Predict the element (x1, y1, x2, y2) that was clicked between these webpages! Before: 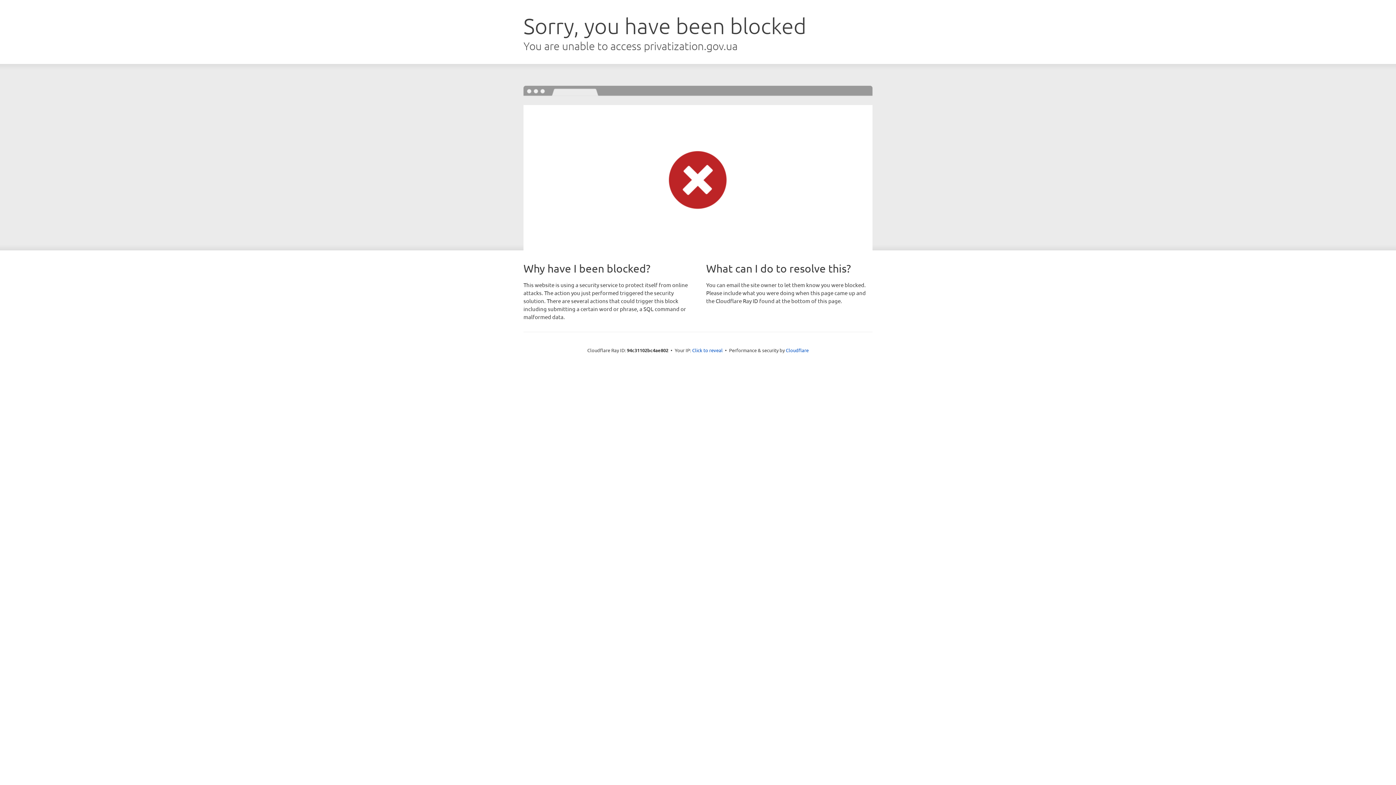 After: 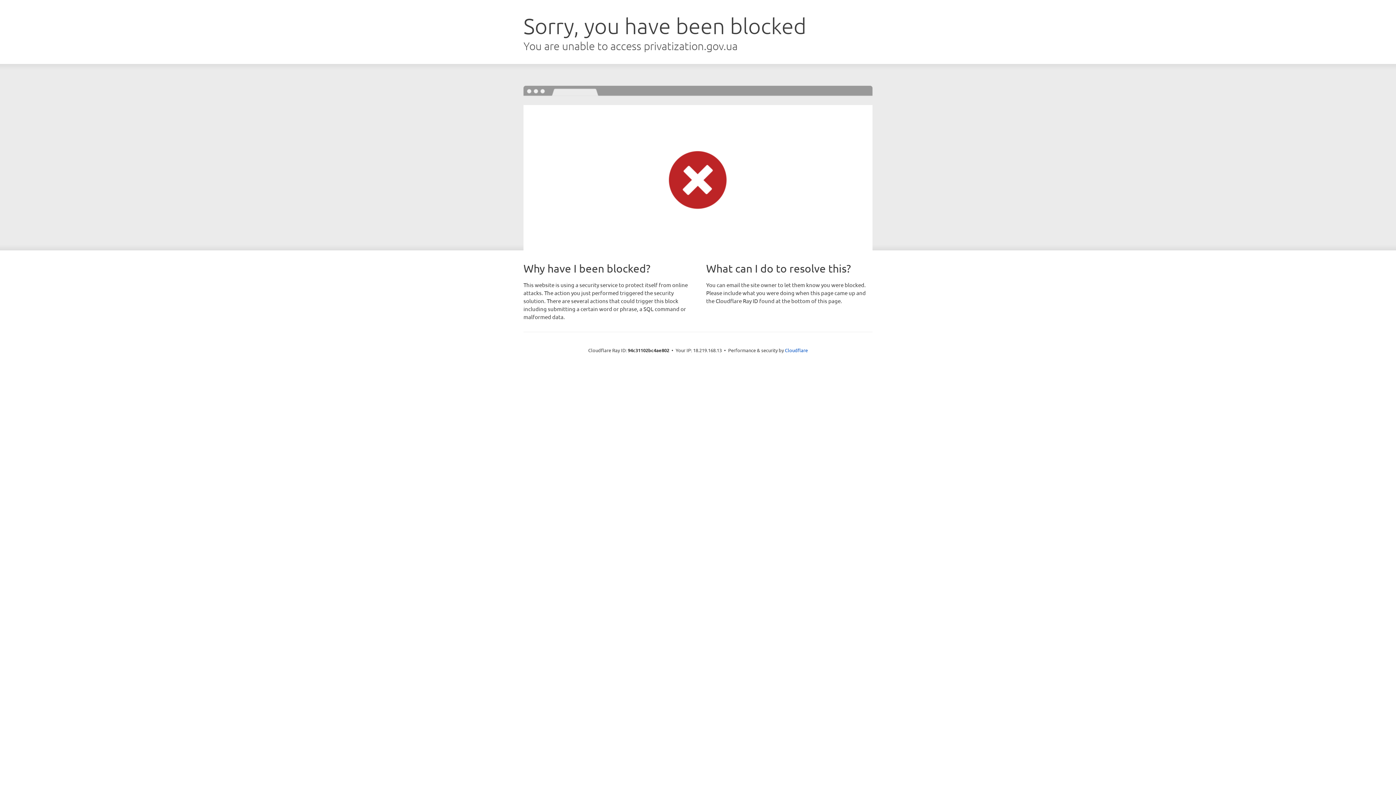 Action: bbox: (692, 346, 722, 353) label: Click to reveal